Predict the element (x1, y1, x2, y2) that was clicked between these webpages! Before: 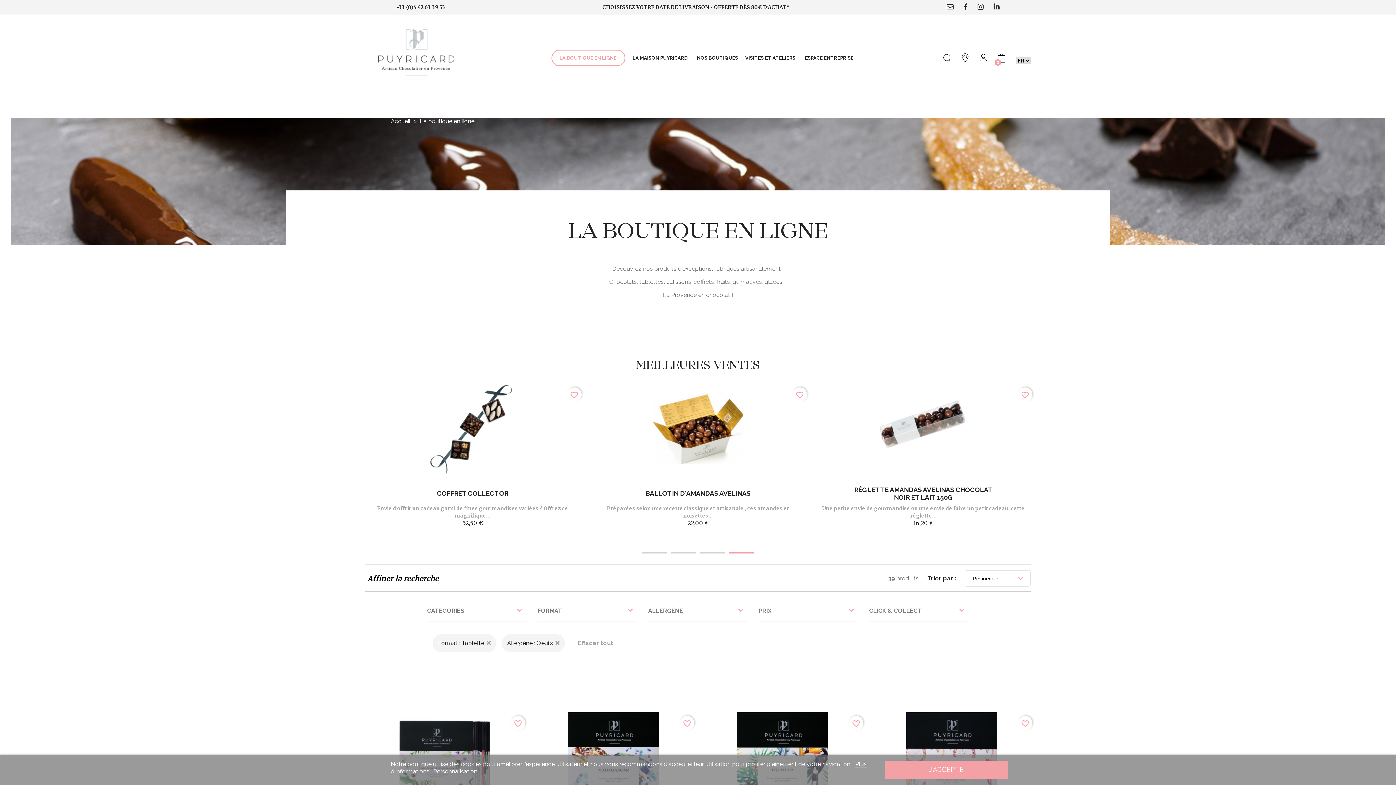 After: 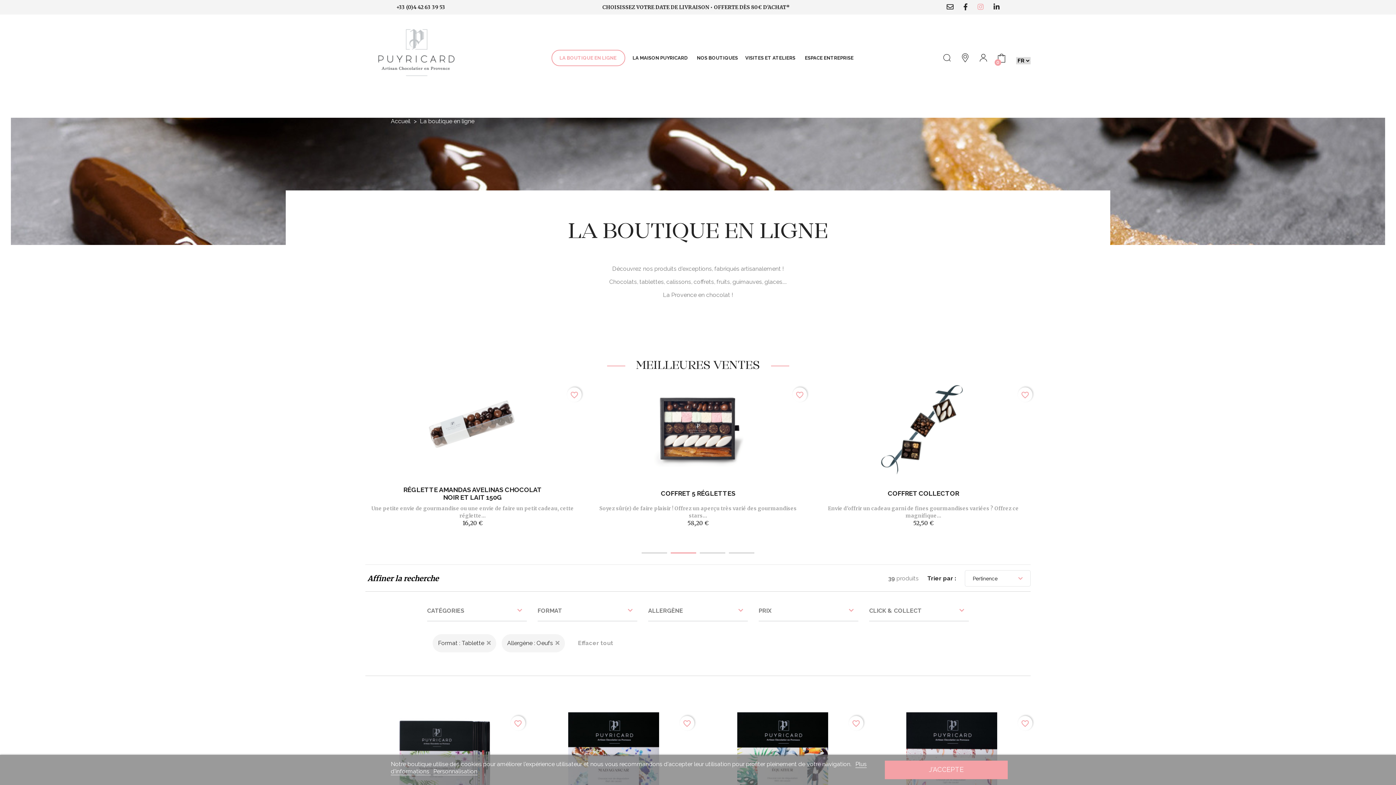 Action: bbox: (977, 3, 984, 11)